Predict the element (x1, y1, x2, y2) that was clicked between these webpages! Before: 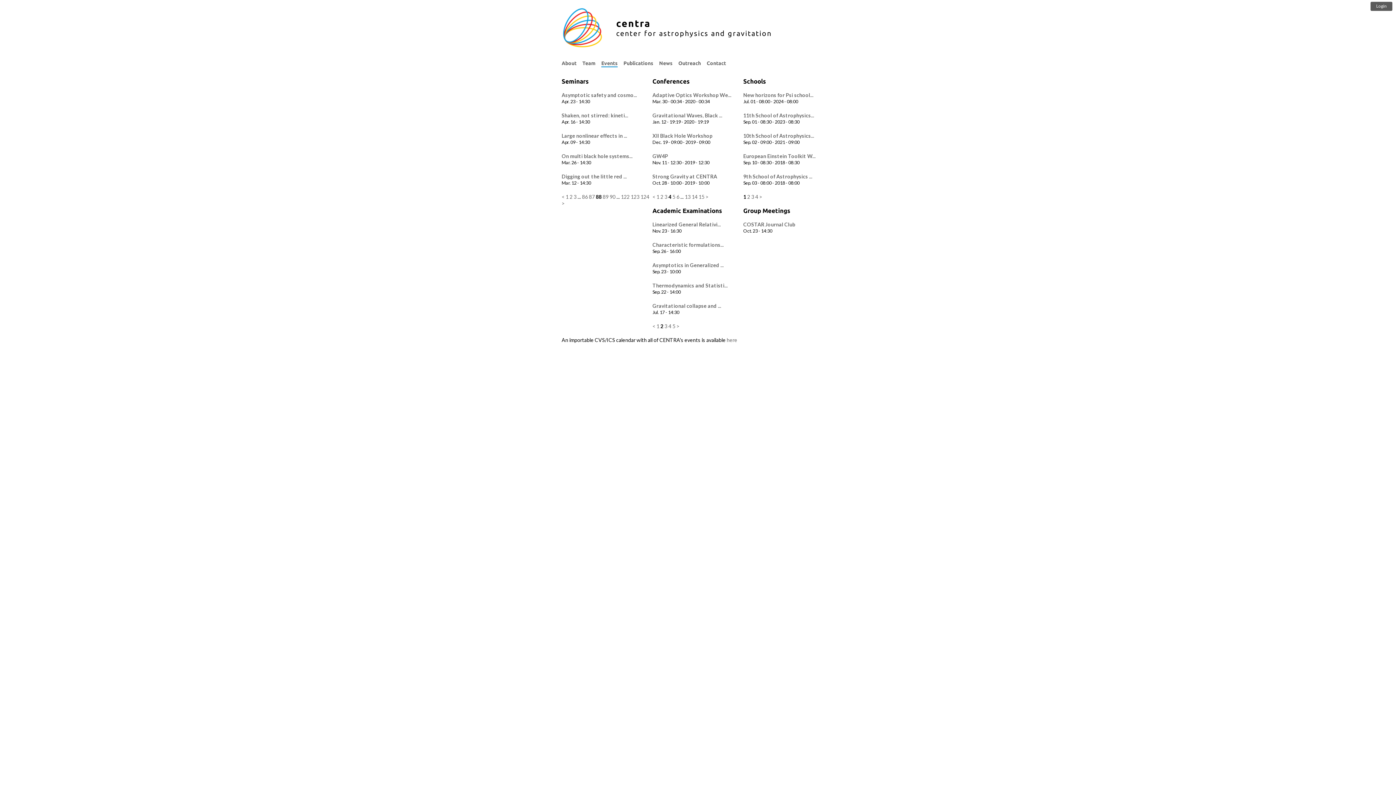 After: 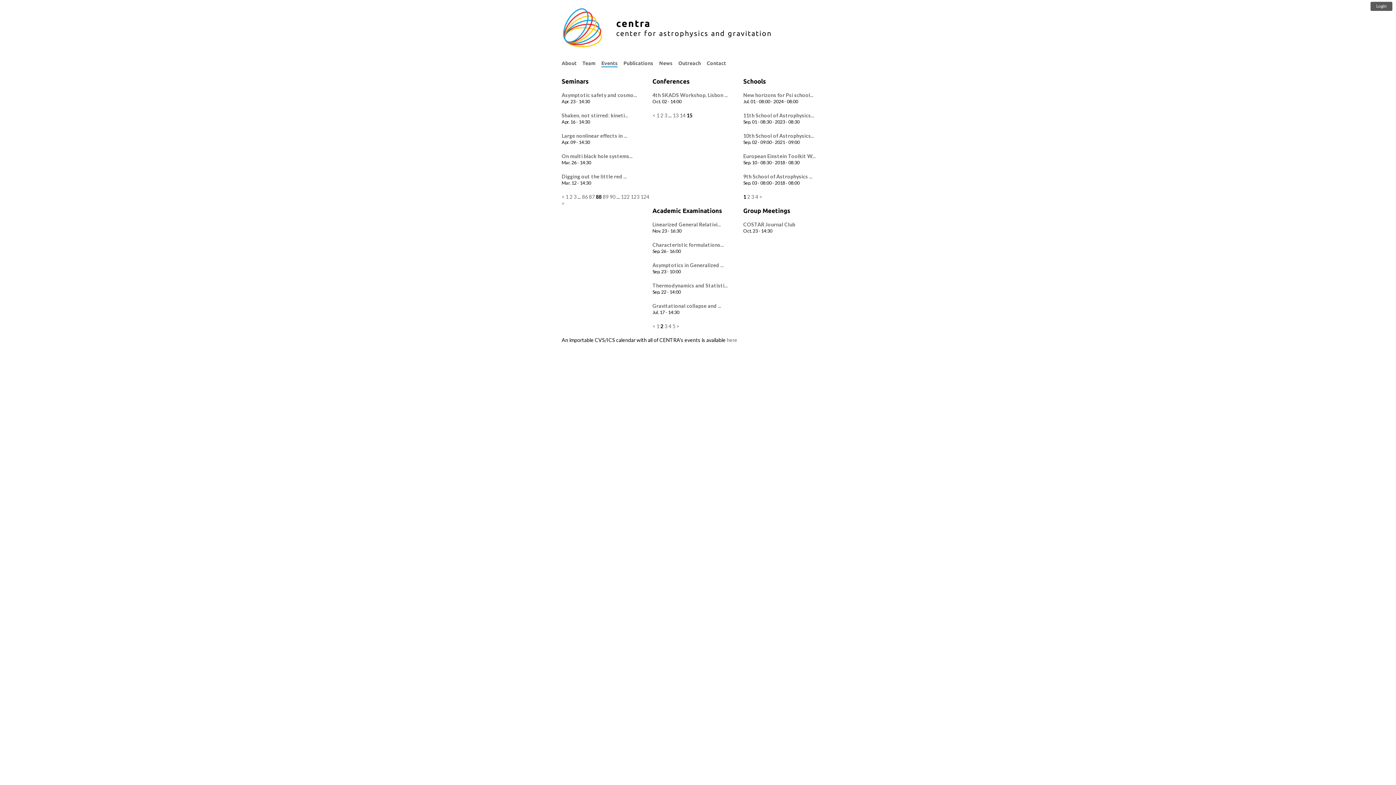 Action: label: 15 bbox: (698, 193, 704, 200)